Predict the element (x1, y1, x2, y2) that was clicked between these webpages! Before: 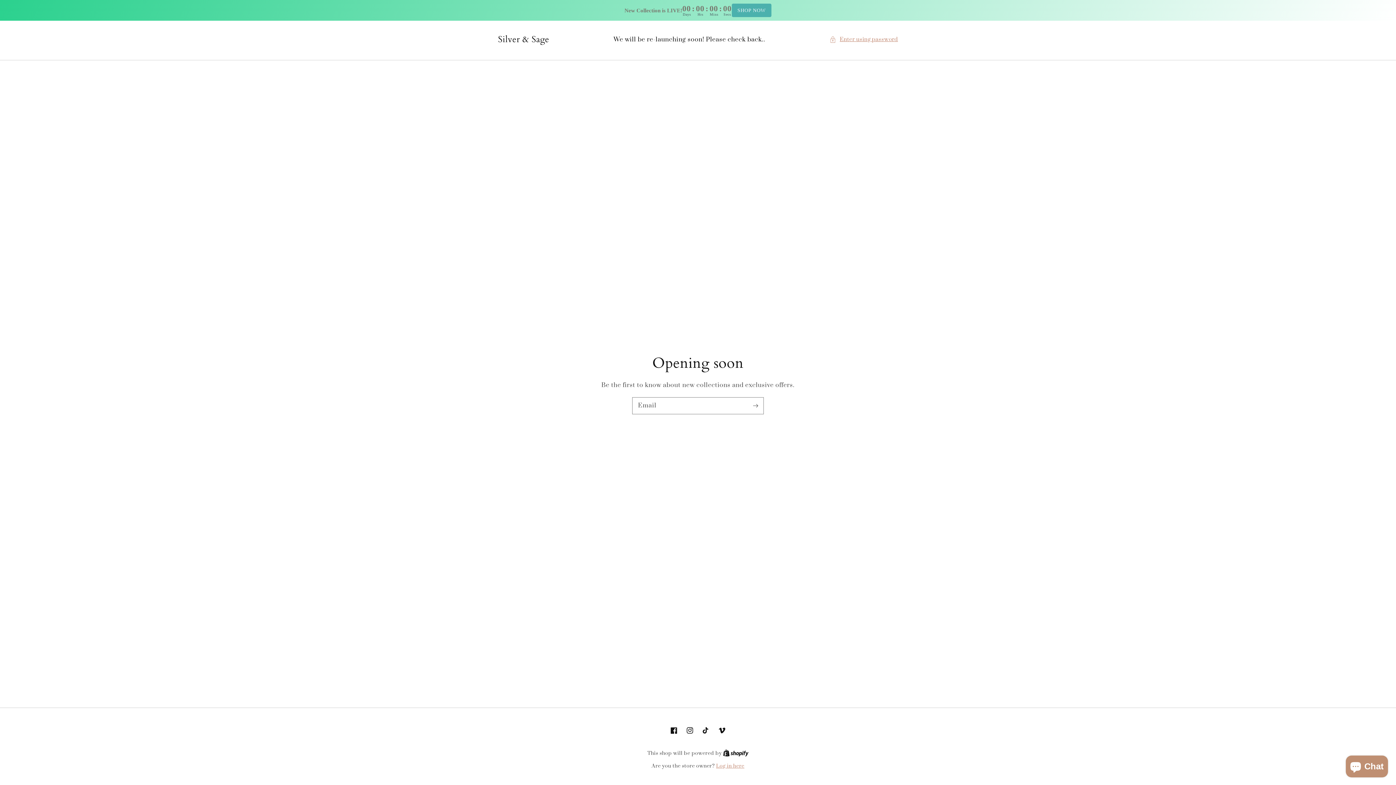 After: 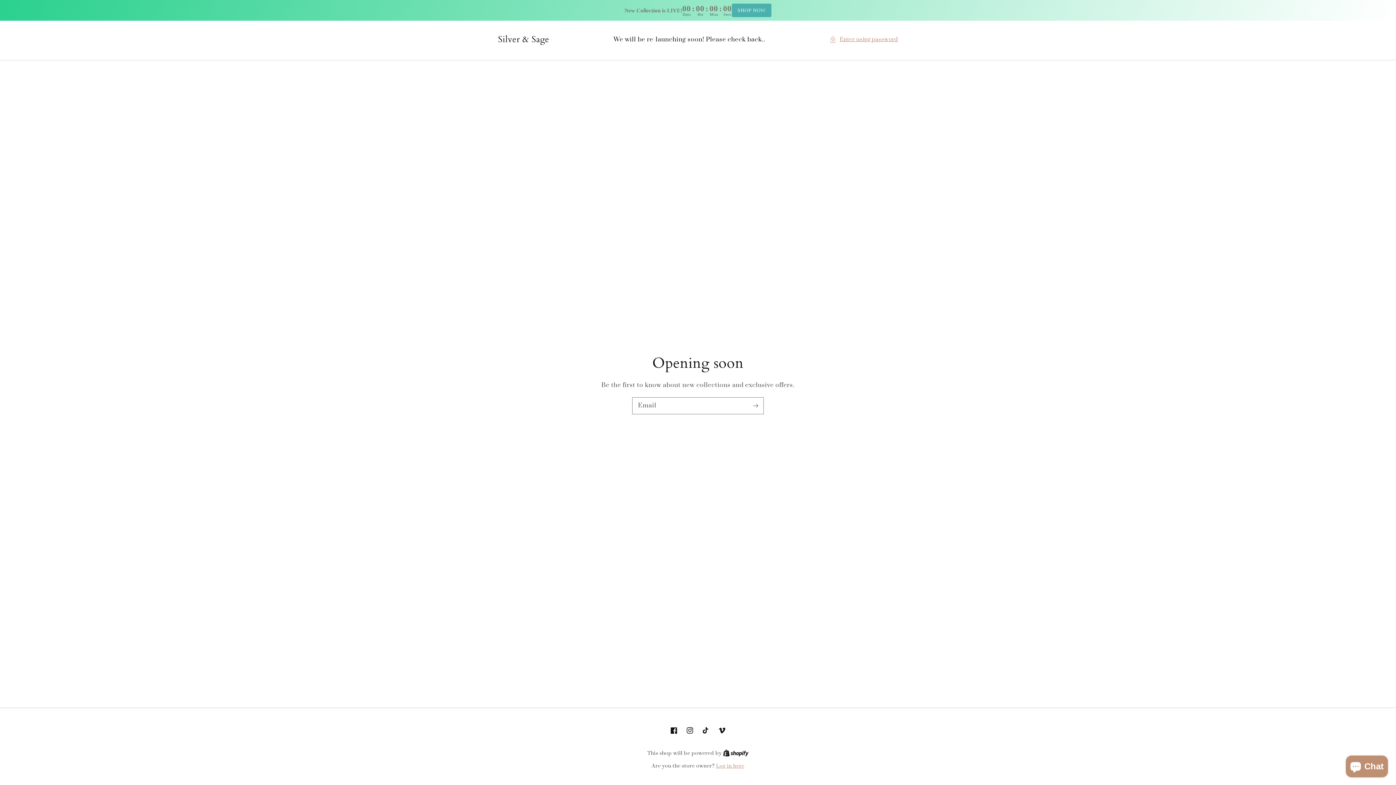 Action: label: SHOP NOW bbox: (731, 3, 771, 17)